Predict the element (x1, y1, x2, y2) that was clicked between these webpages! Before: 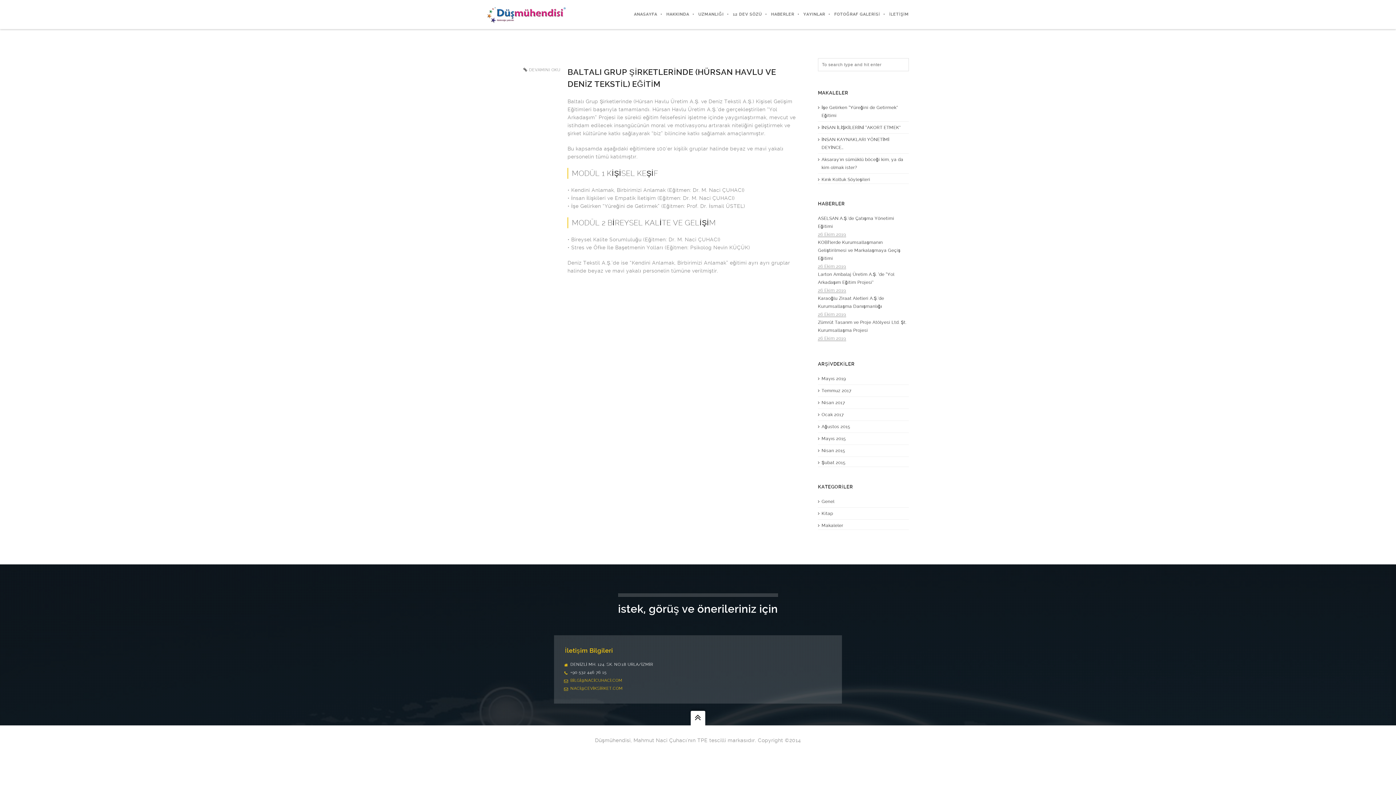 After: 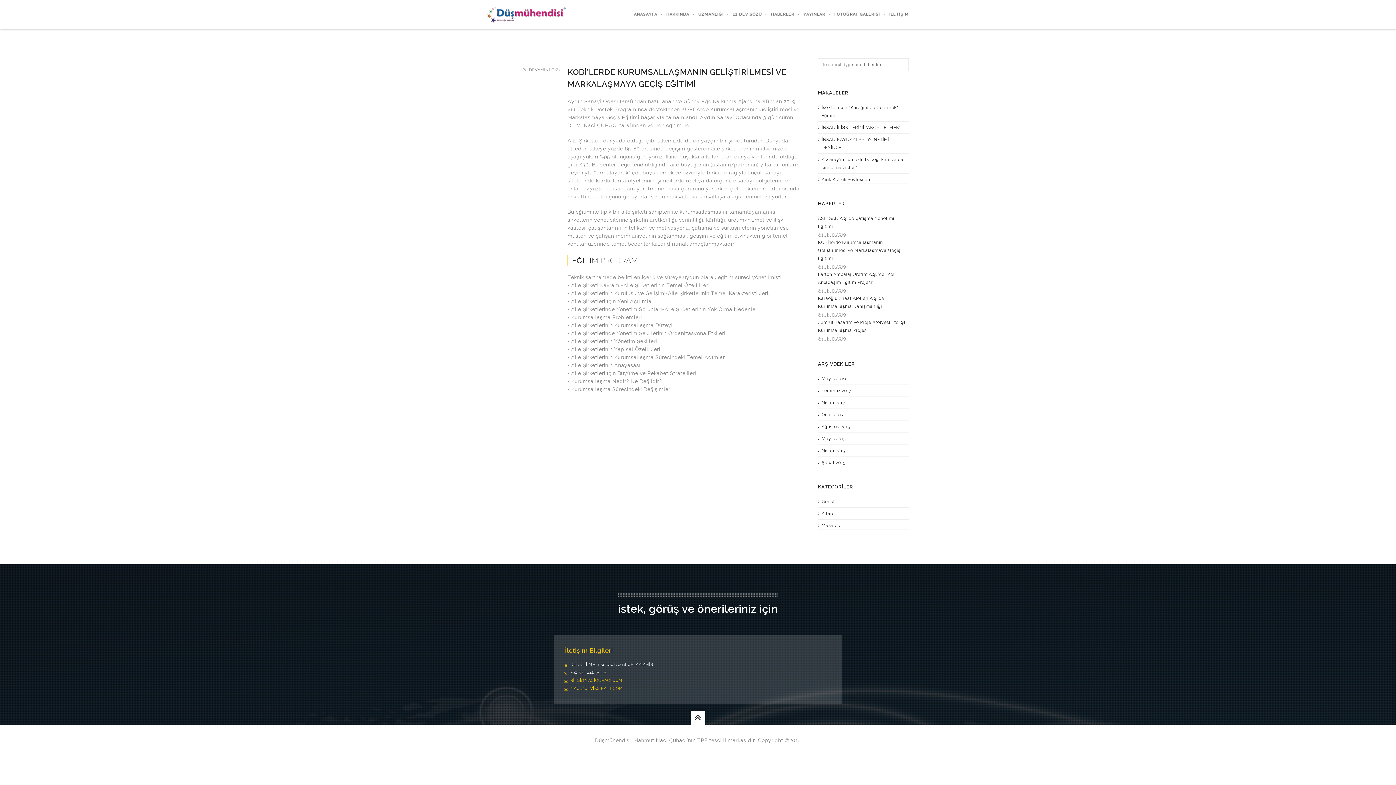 Action: label: KOBİ’lerde Kurumsallaşmanın Geliştirilmesi ve Markalaşmaya Geçiş Eğitimi bbox: (818, 240, 900, 261)